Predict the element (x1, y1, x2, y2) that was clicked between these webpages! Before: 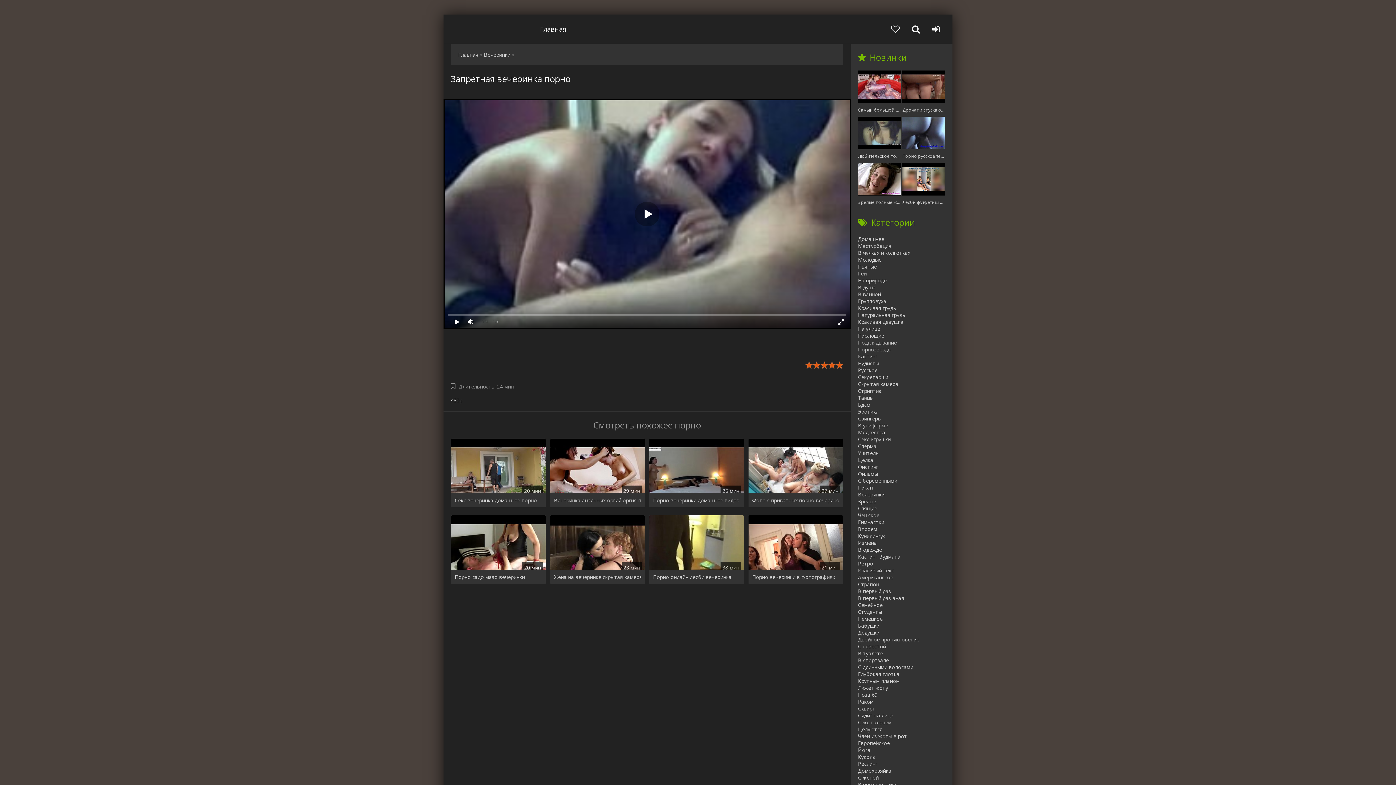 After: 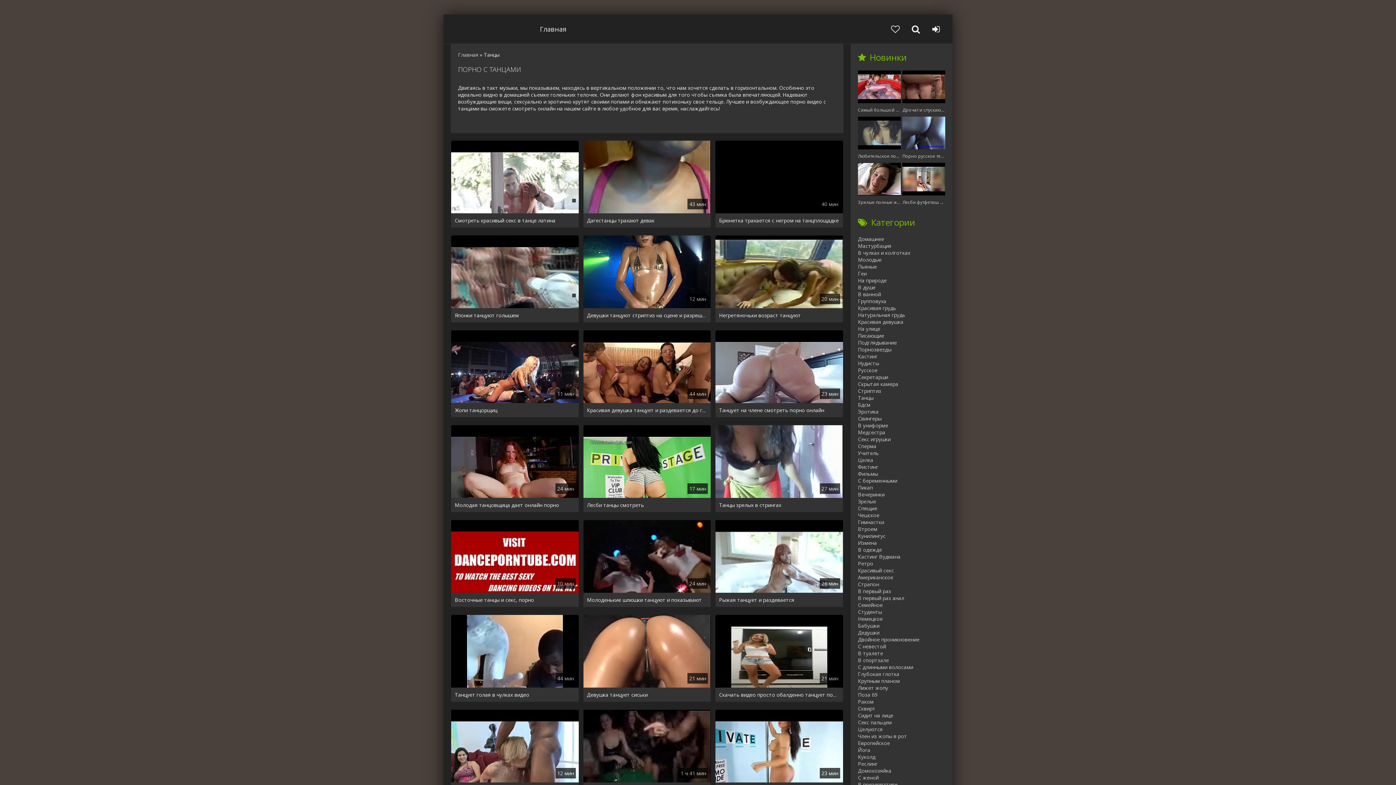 Action: label: Танцы bbox: (858, 394, 952, 401)